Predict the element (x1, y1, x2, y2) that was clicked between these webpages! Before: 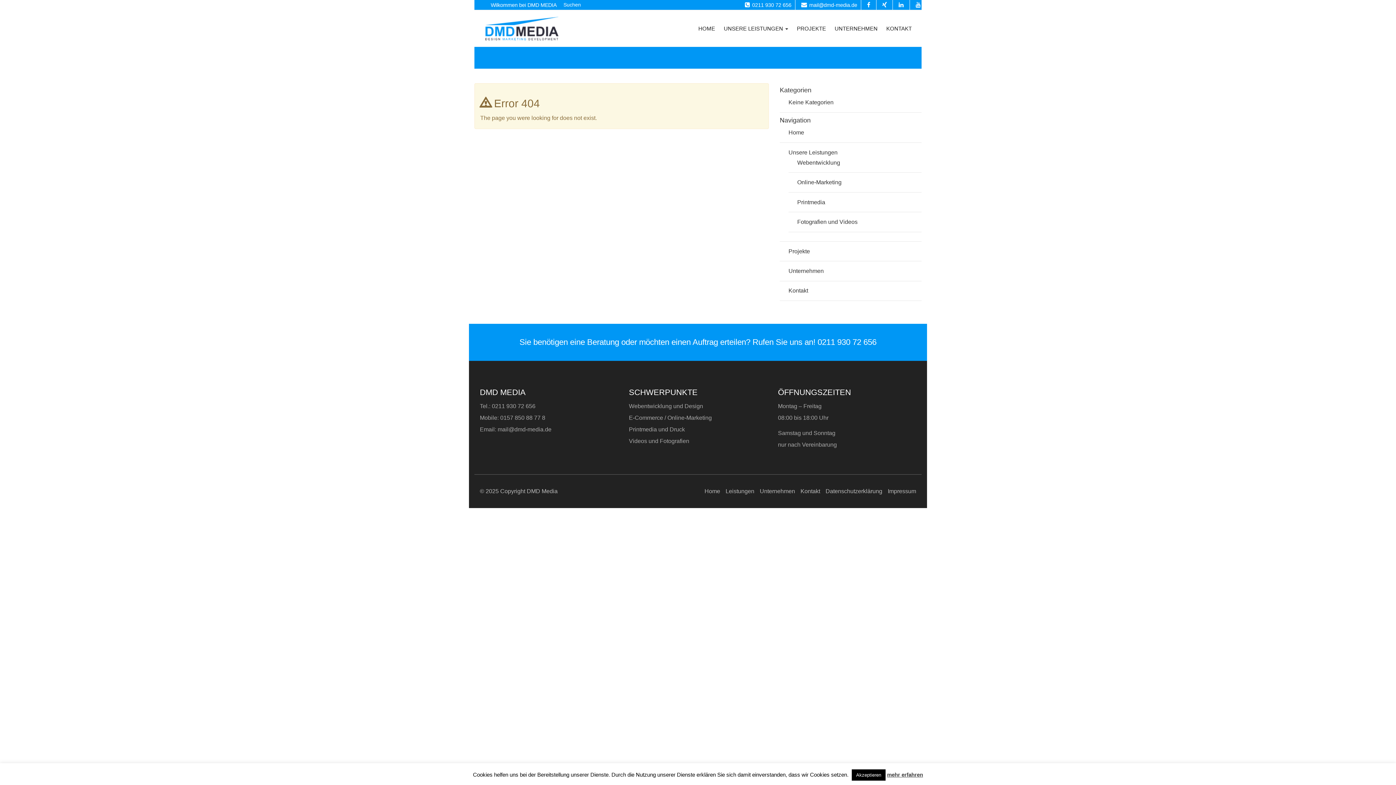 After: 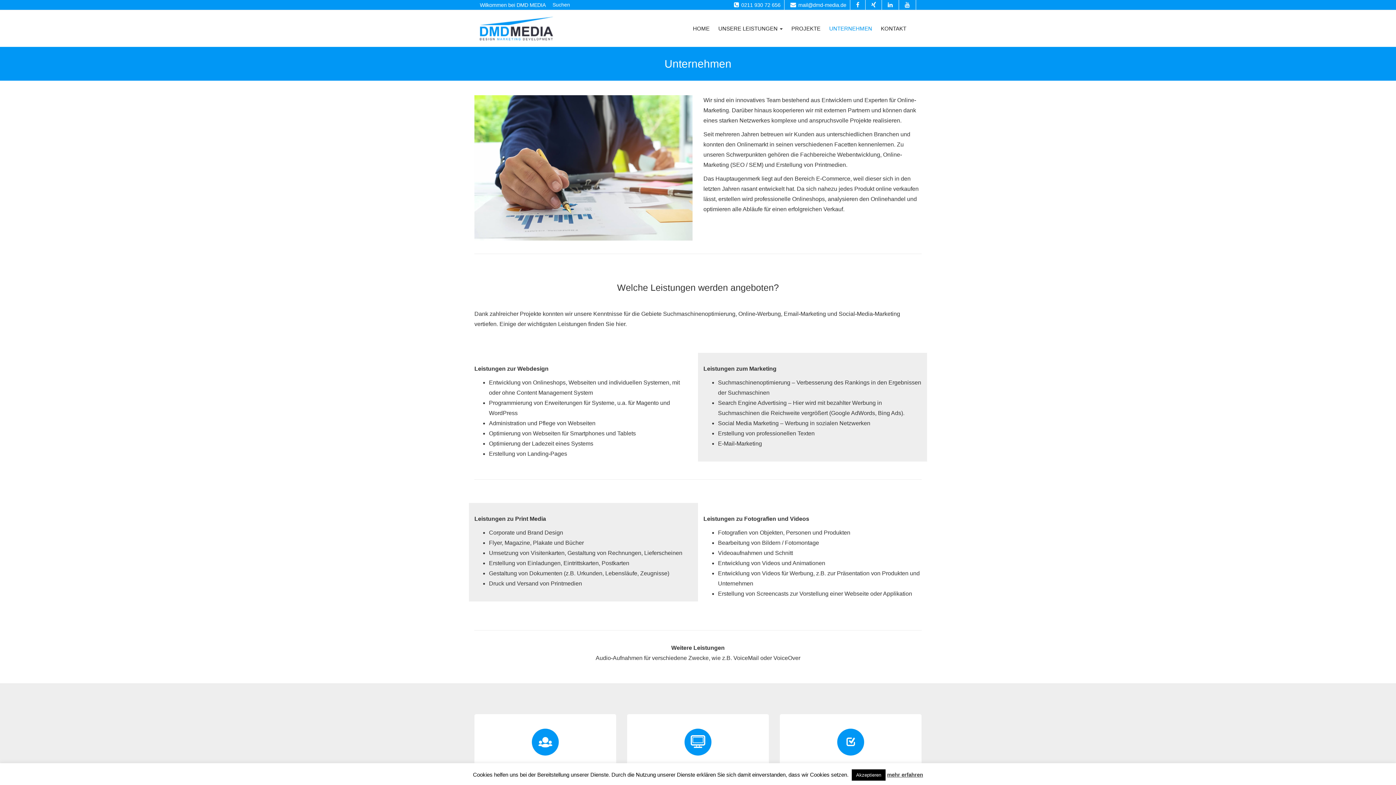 Action: label: UNTERNEHMEN bbox: (830, 21, 882, 35)